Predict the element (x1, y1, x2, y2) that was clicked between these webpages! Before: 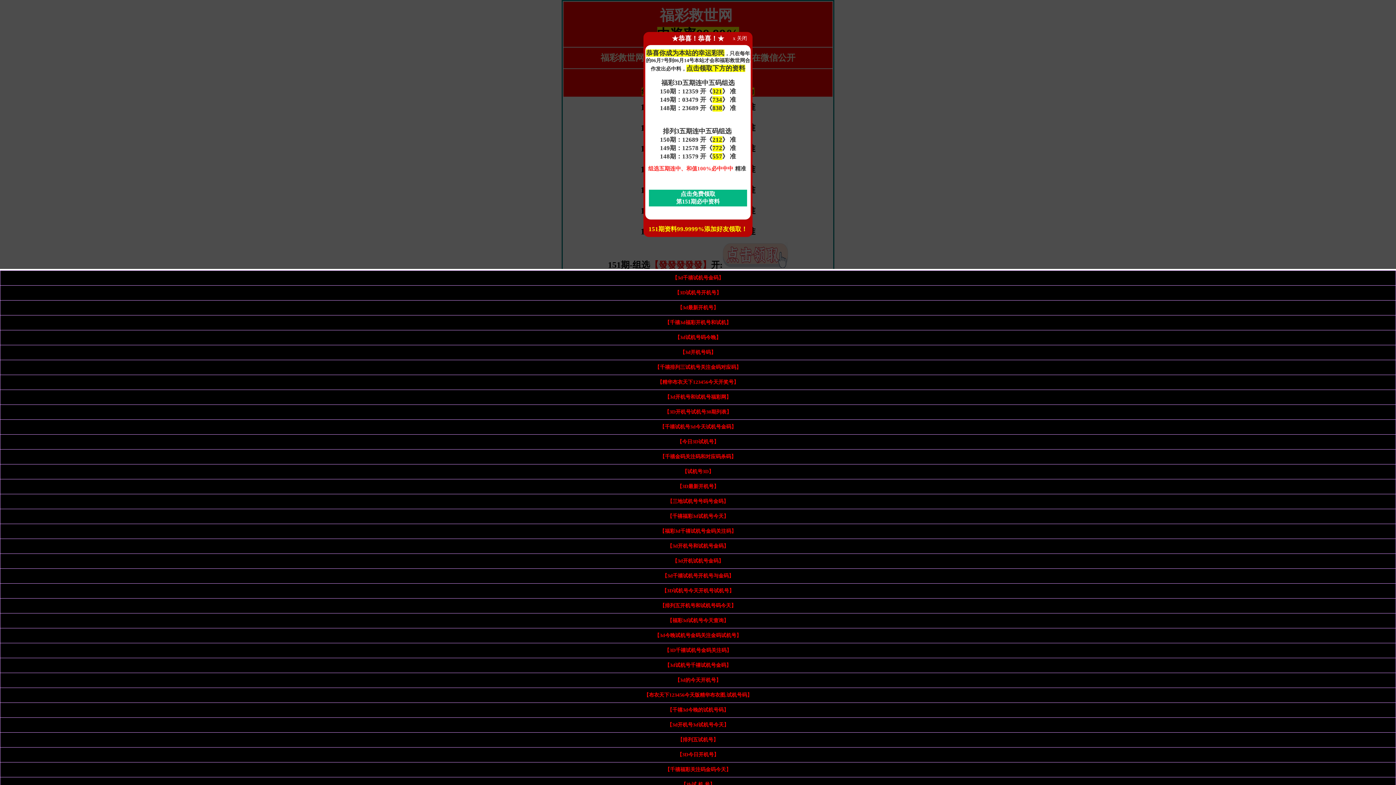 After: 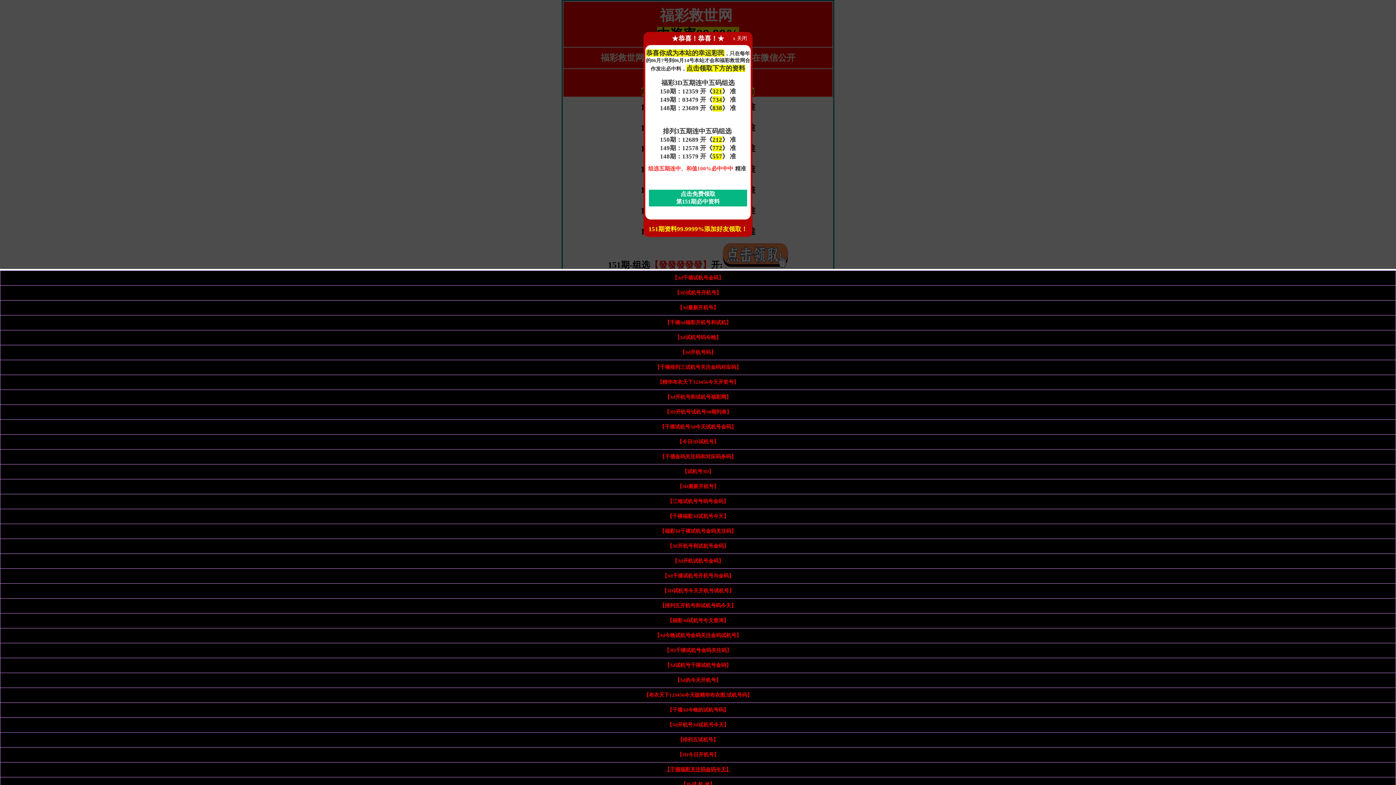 Action: bbox: (665, 767, 731, 772) label: 【千禧福彩关注码金码今天】